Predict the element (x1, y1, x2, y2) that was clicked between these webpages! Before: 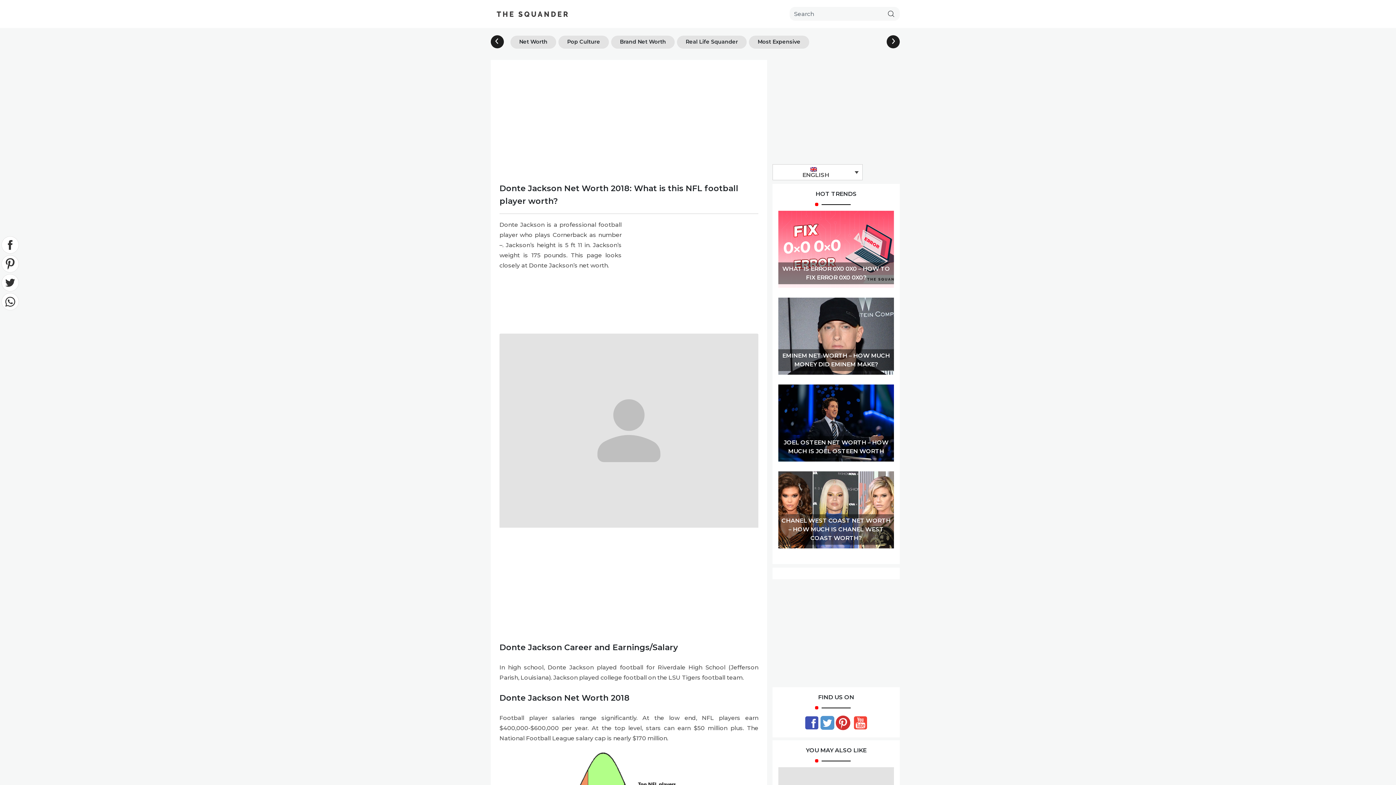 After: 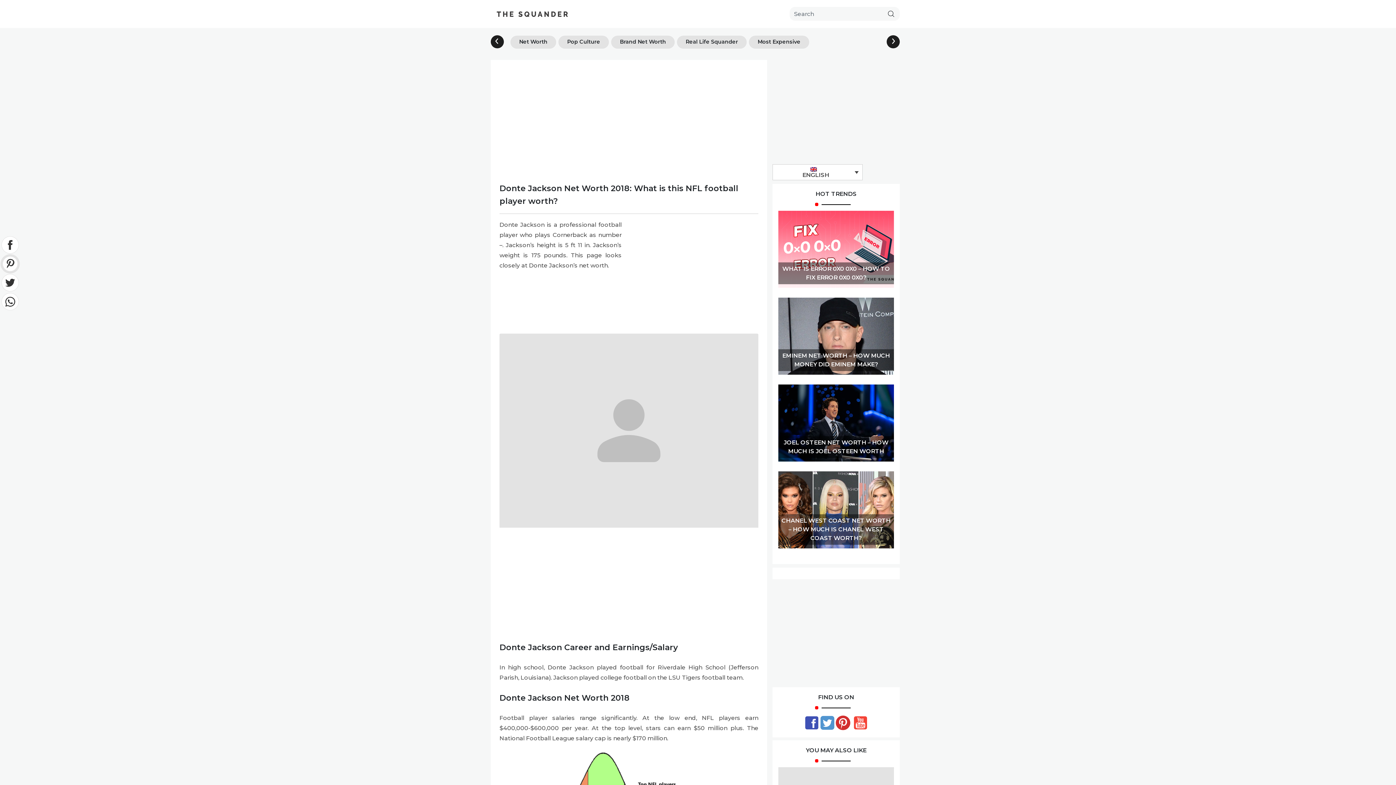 Action: bbox: (0, 260, 19, 266)